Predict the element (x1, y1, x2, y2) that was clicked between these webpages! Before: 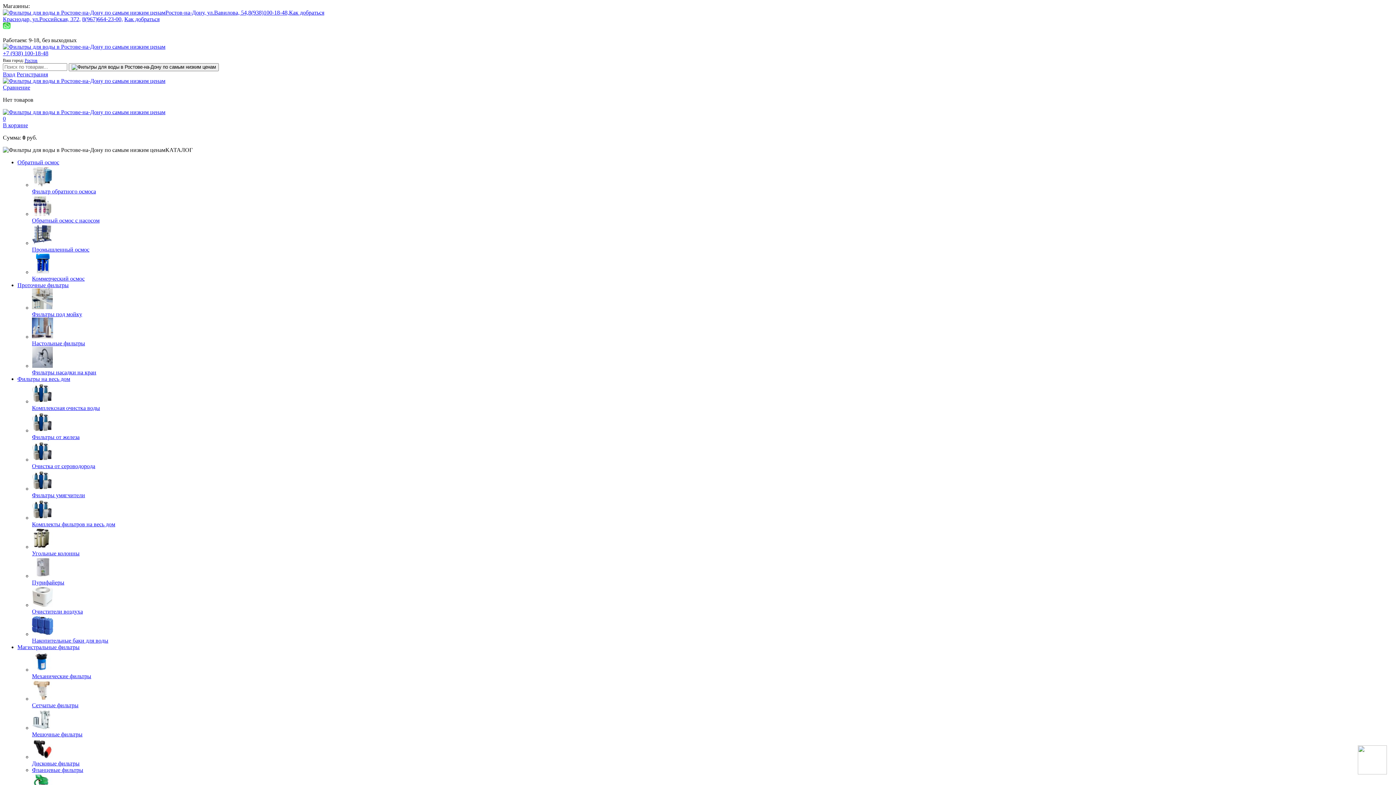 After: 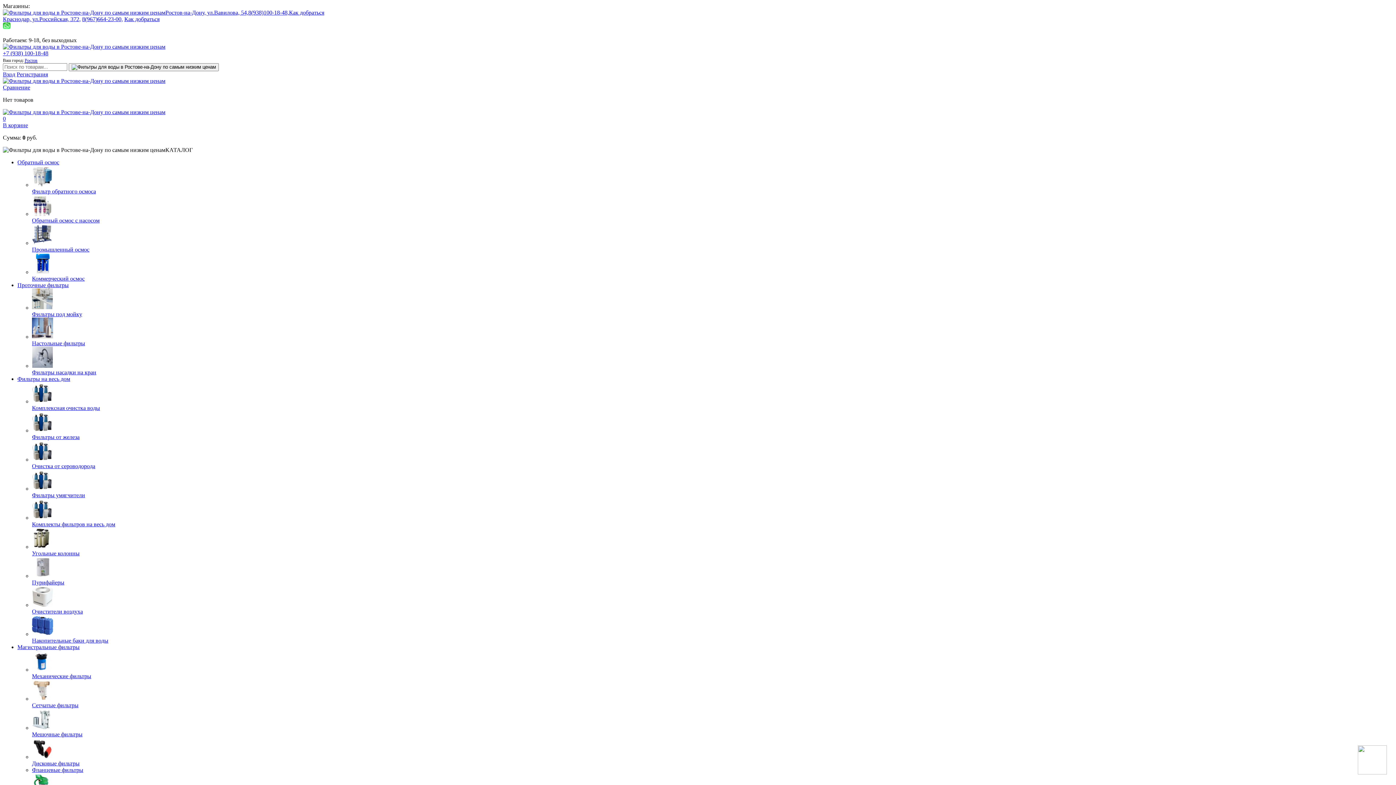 Action: bbox: (32, 696, 1393, 709) label: Сетчатые фильтры